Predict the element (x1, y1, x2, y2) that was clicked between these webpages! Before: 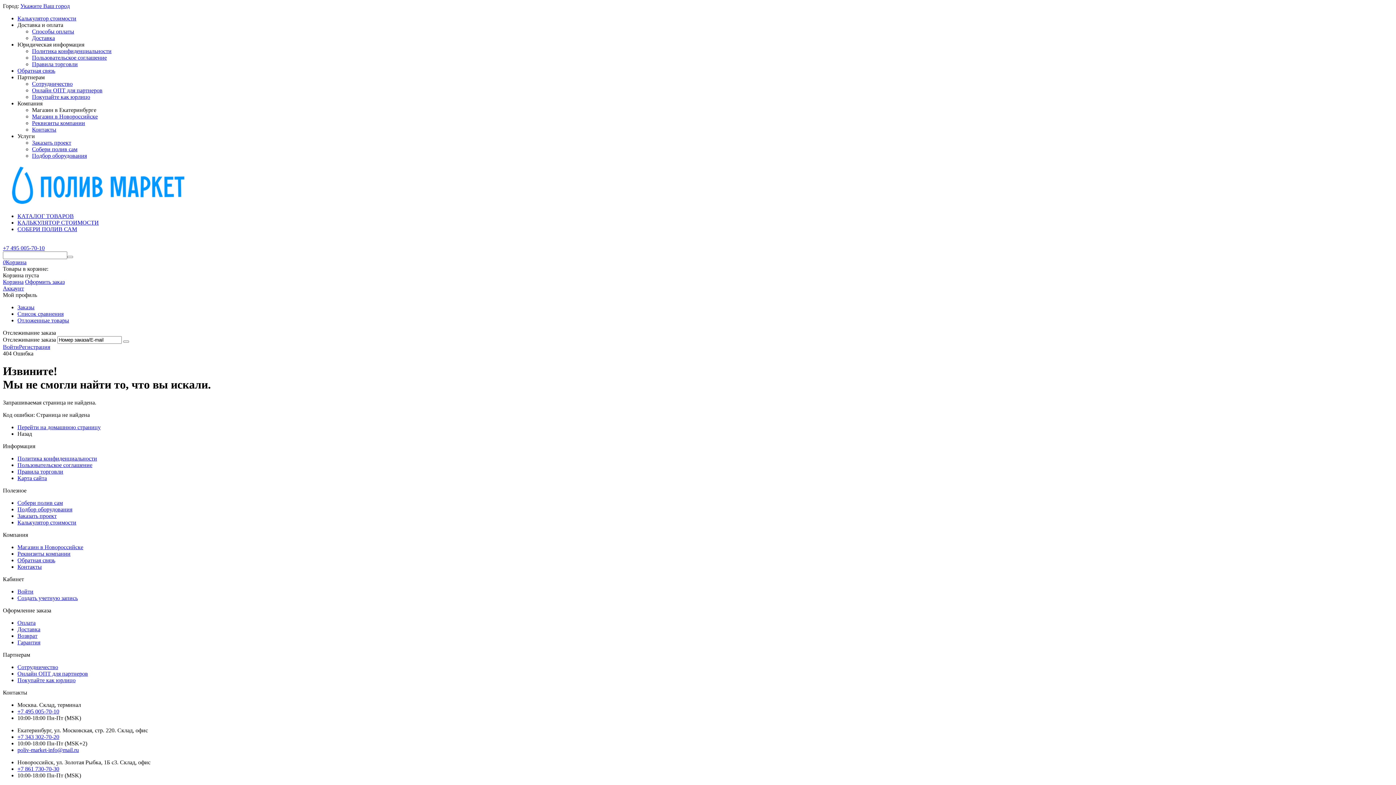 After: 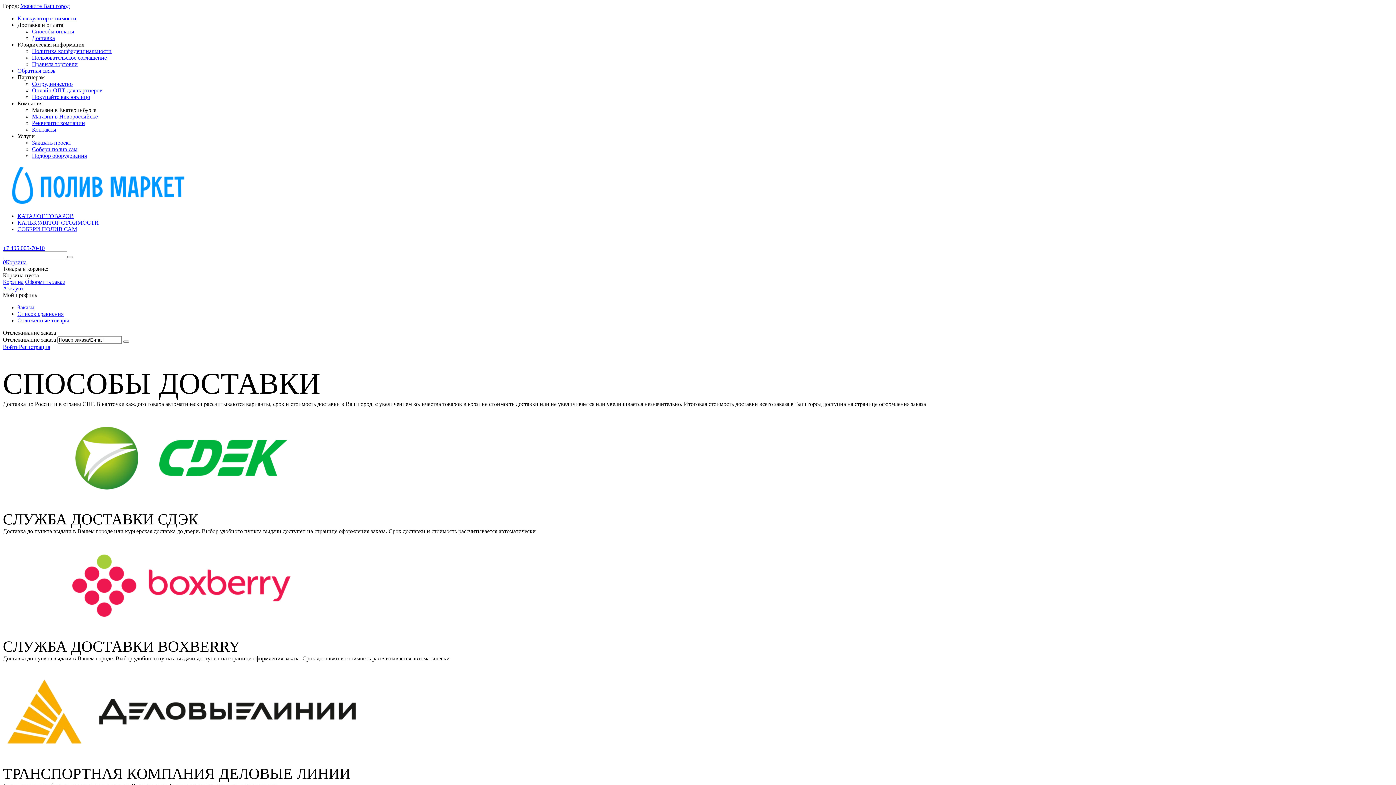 Action: bbox: (17, 626, 40, 632) label: Доставка